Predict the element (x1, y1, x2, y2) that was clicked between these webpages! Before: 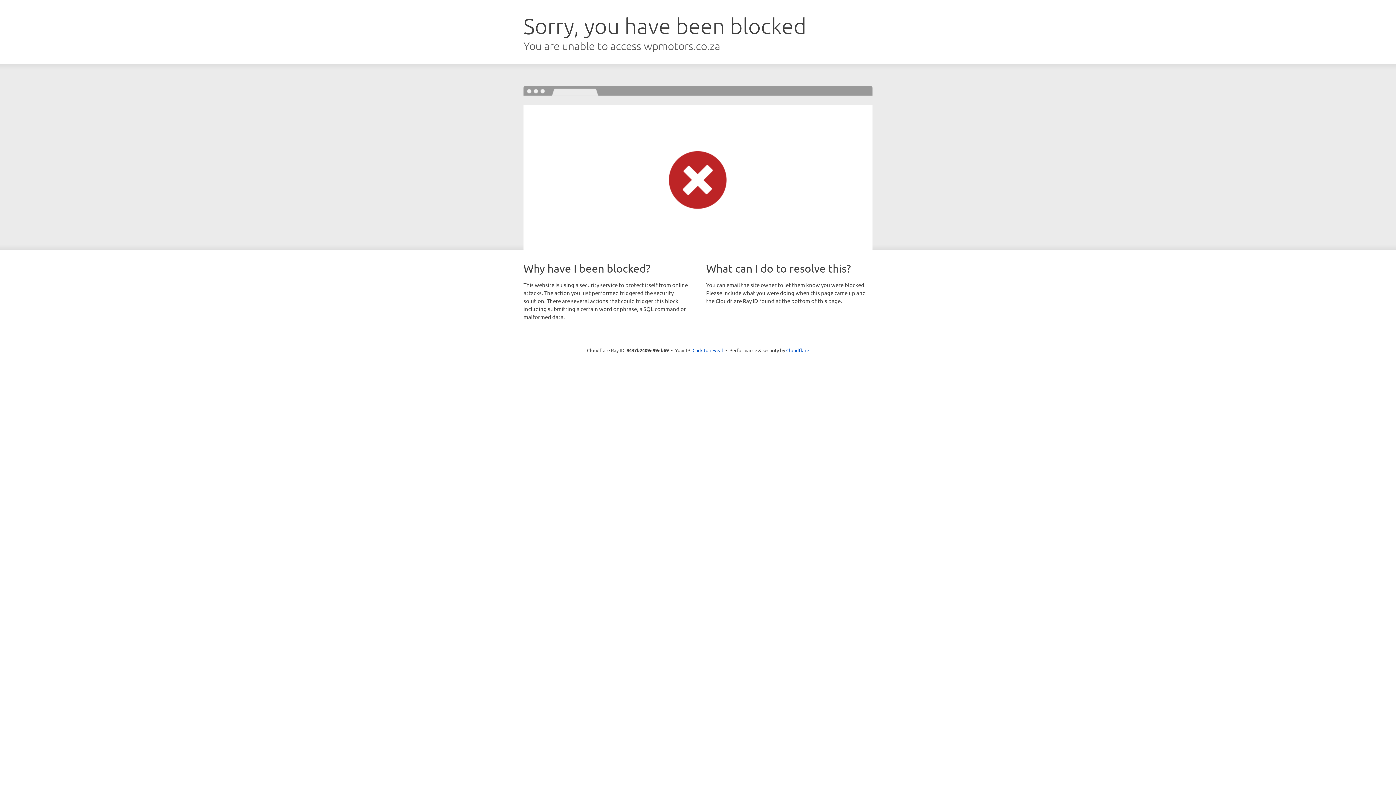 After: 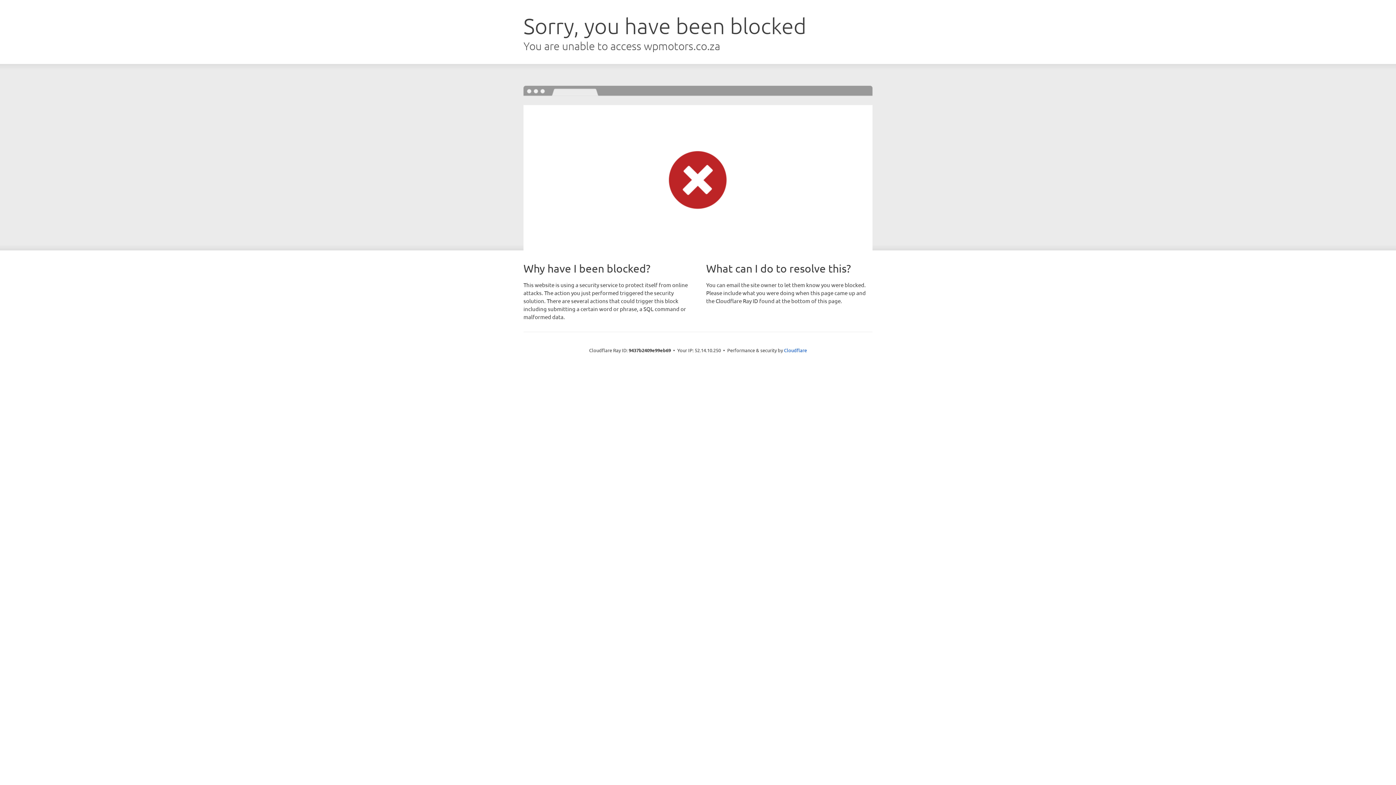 Action: bbox: (692, 346, 723, 353) label: Click to reveal